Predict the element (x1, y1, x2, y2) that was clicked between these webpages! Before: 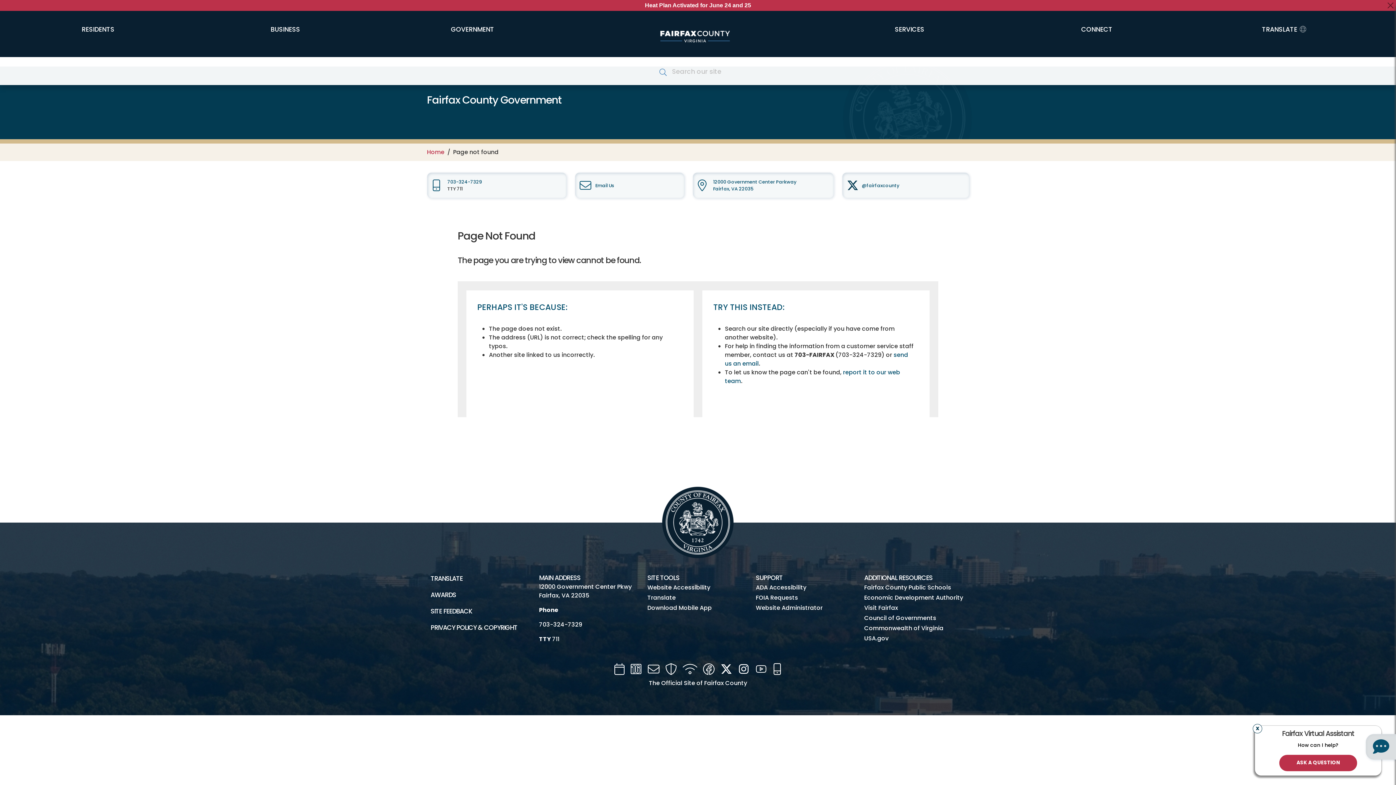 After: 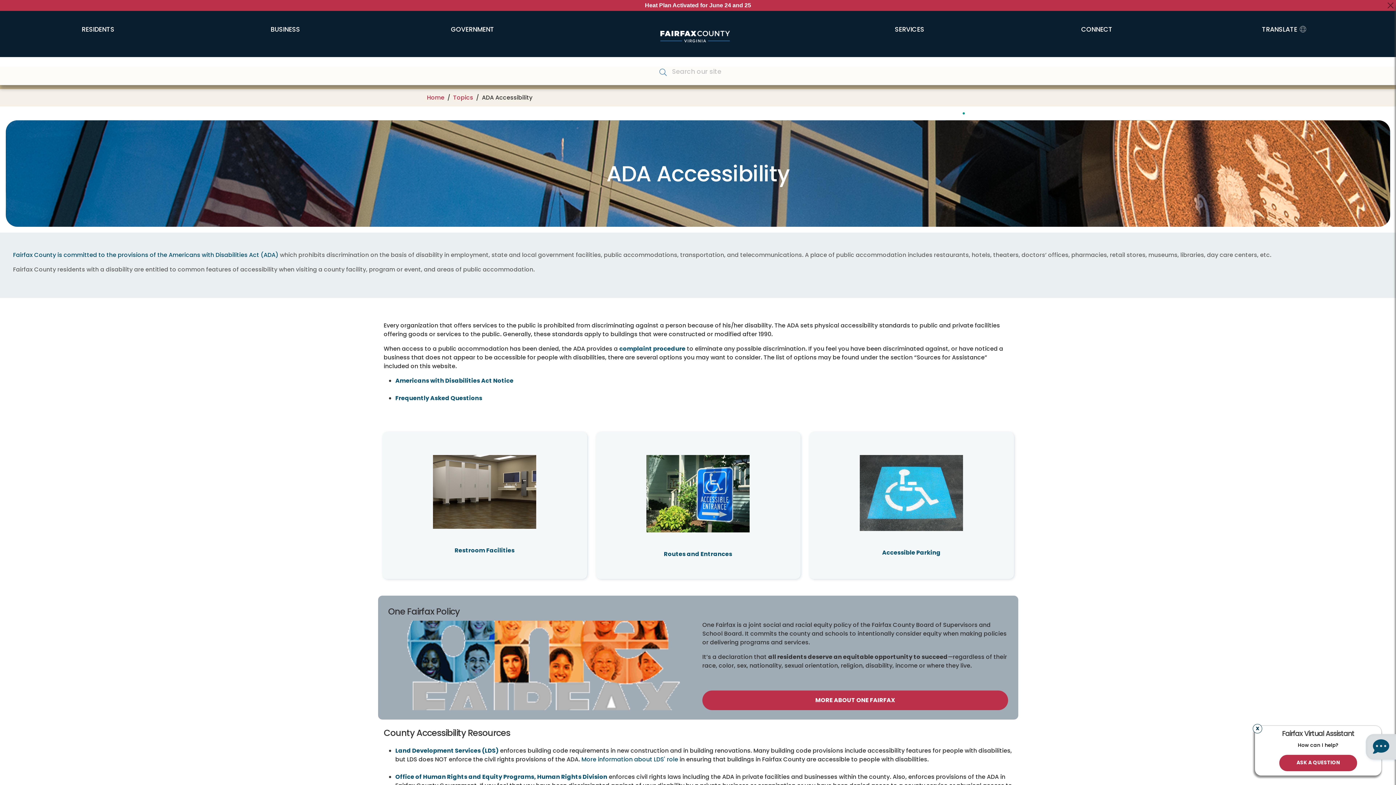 Action: label: ADA Accessibility bbox: (756, 582, 857, 593)